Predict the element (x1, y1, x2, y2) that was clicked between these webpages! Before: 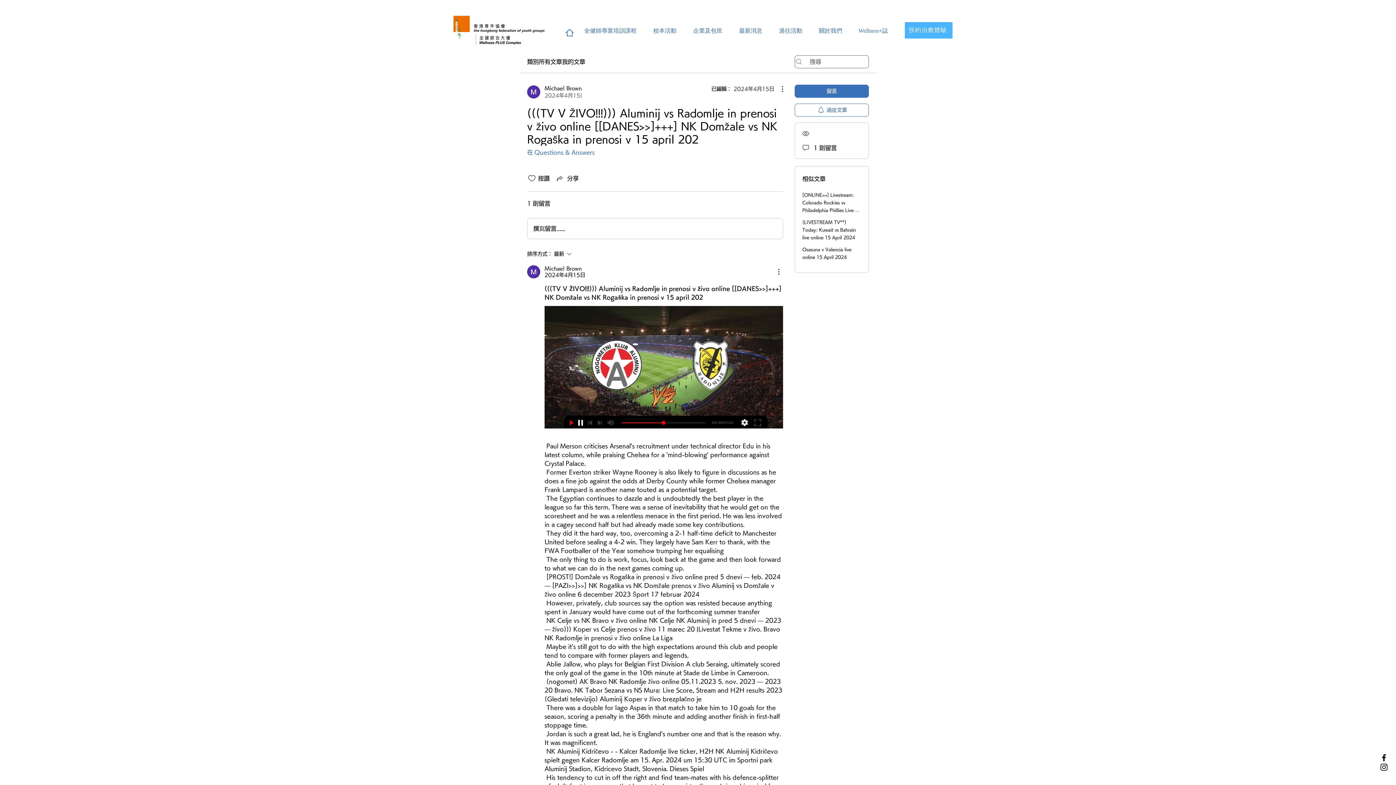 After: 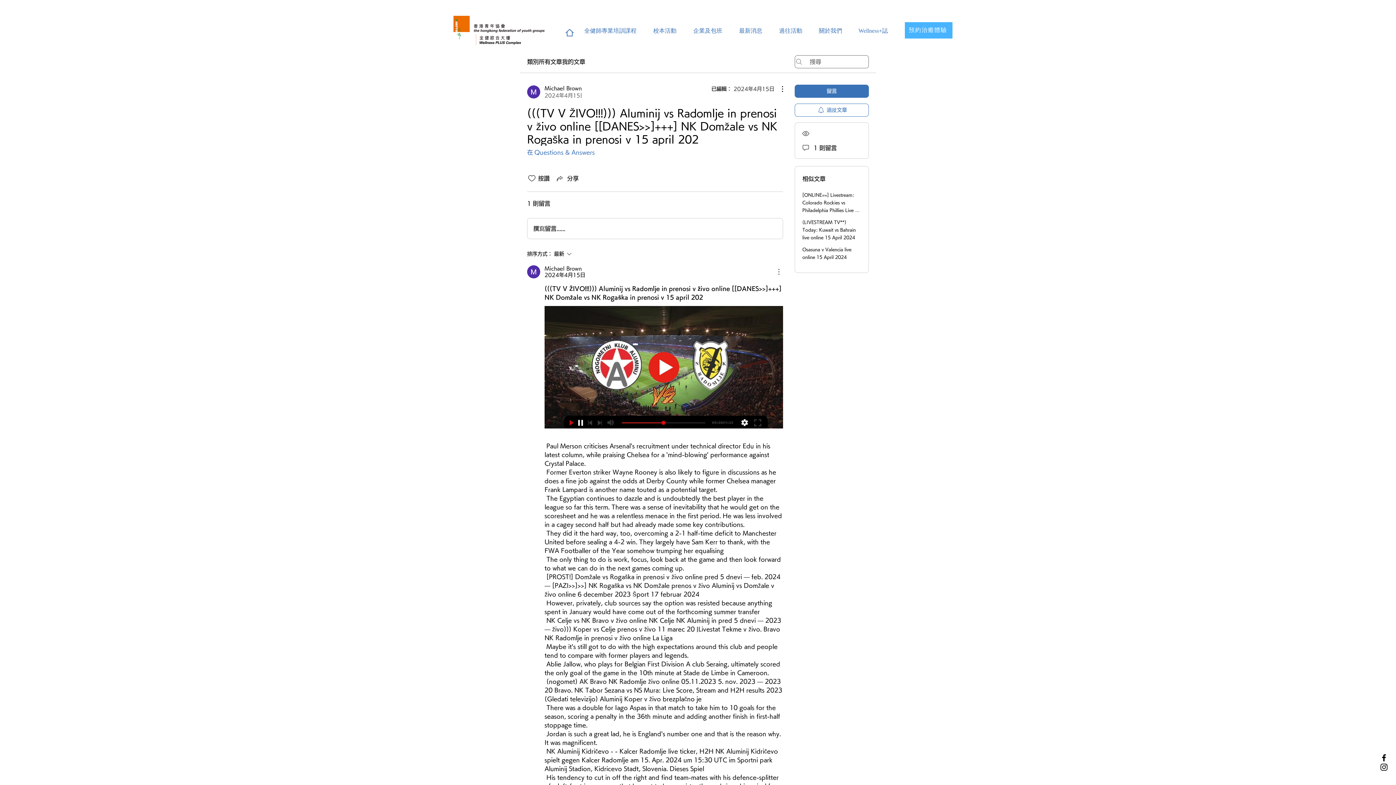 Action: bbox: (774, 267, 783, 276) label: 更多操作